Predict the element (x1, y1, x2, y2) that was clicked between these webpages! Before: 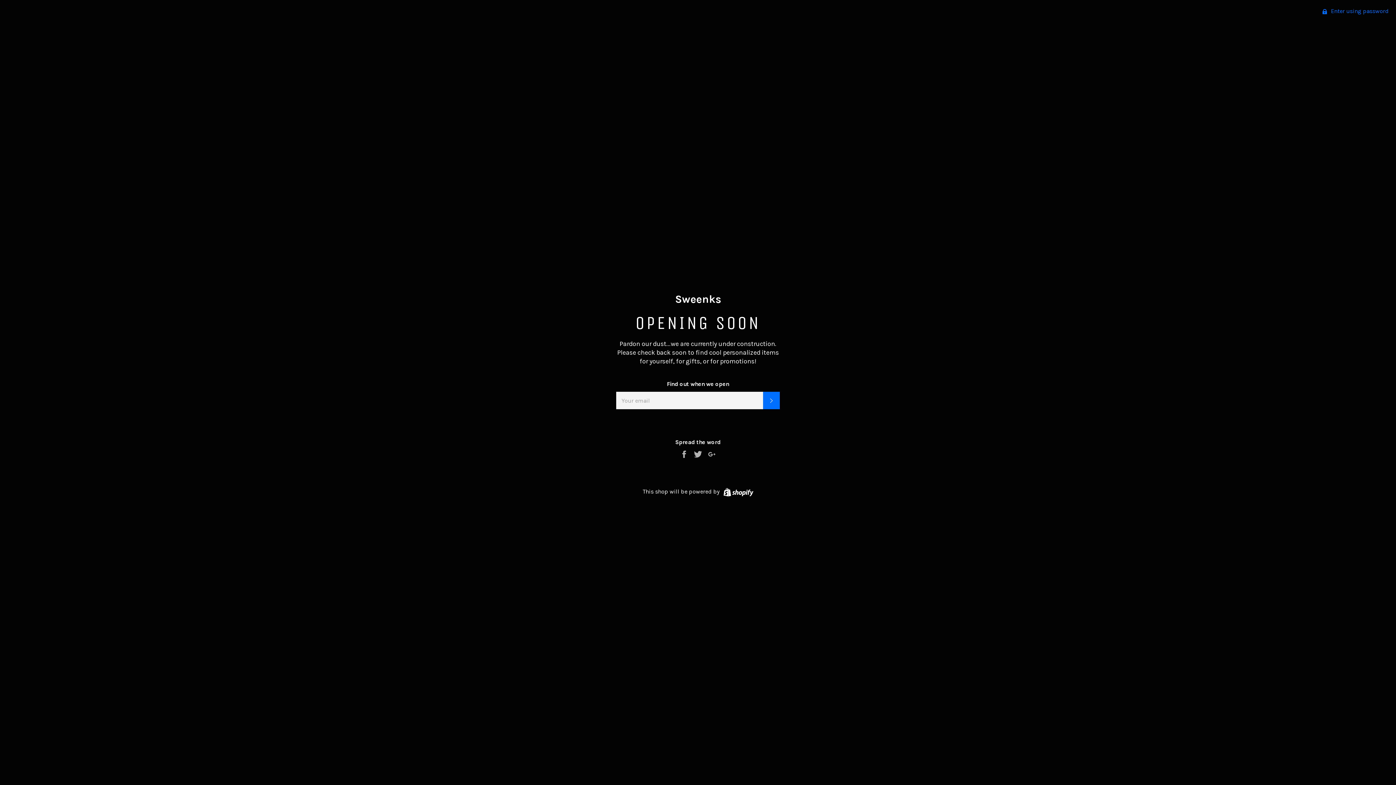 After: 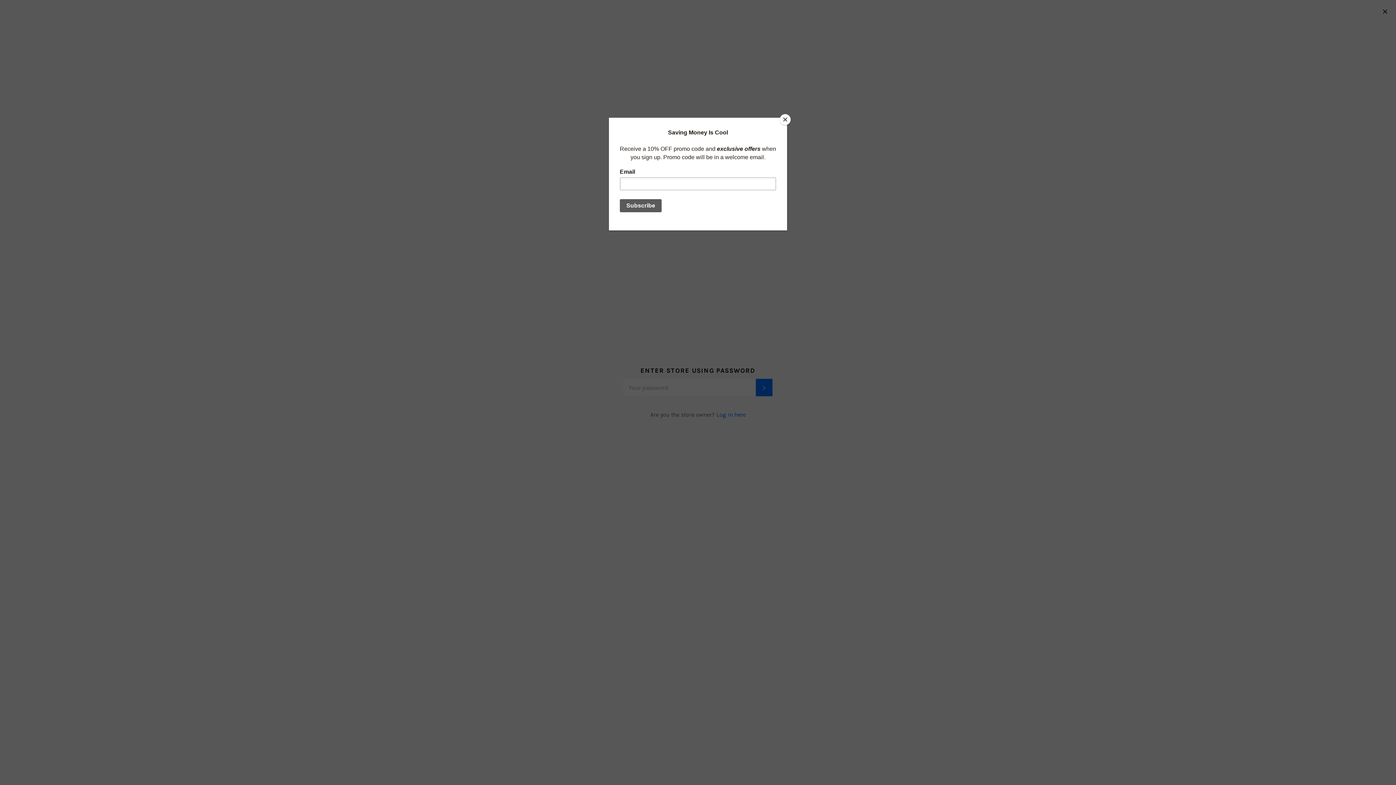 Action: bbox: (1315, 0, 1396, 22) label:  Enter using password